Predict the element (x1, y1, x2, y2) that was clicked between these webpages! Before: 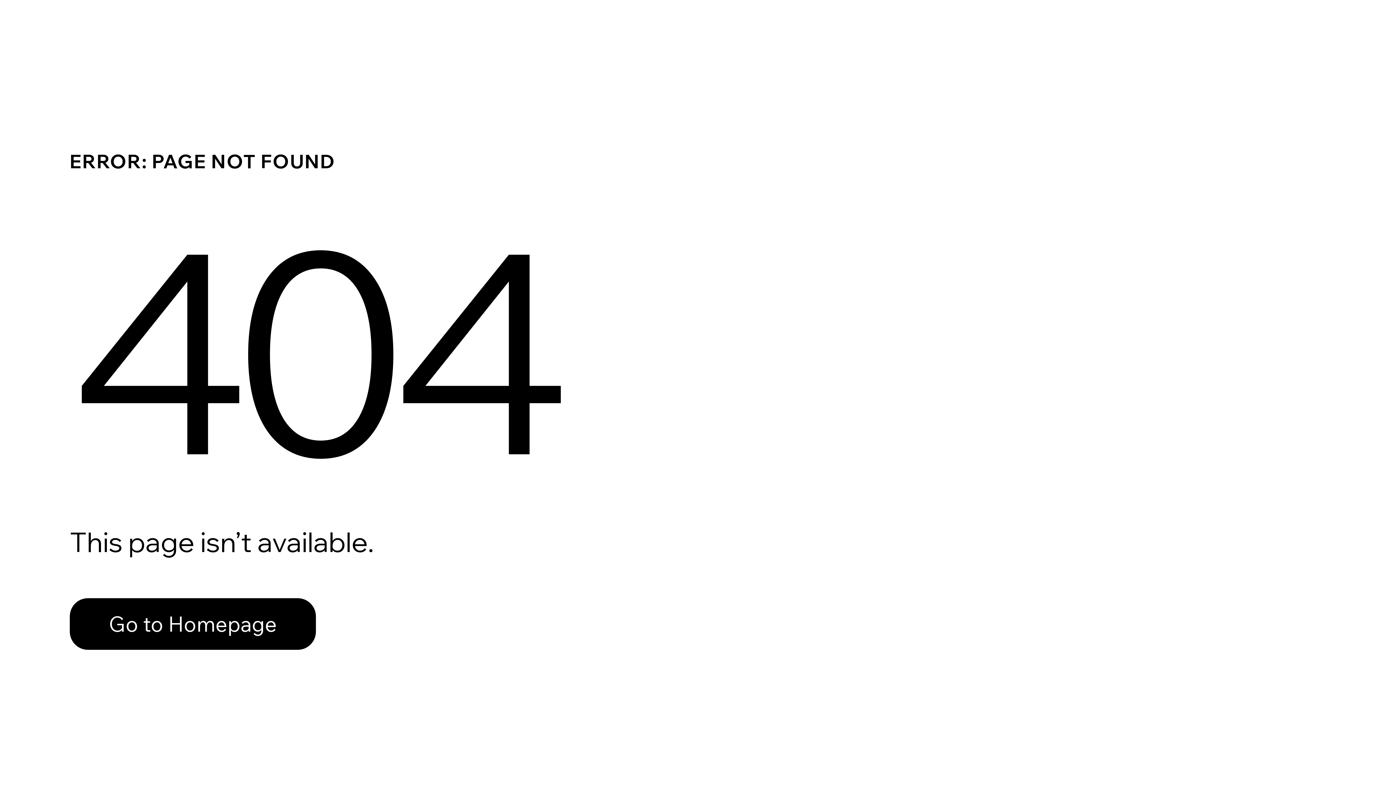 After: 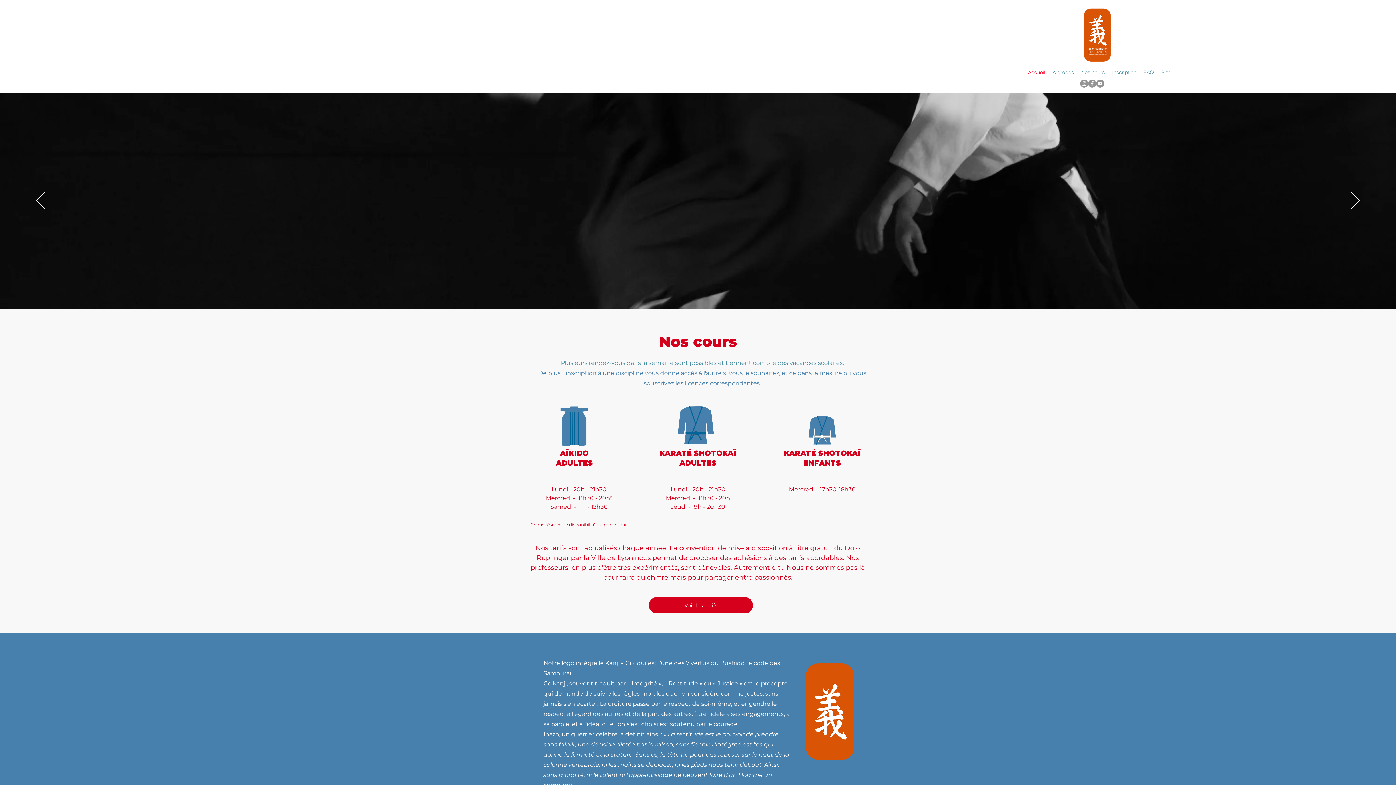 Action: label: Go to Homepage bbox: (69, 598, 316, 650)